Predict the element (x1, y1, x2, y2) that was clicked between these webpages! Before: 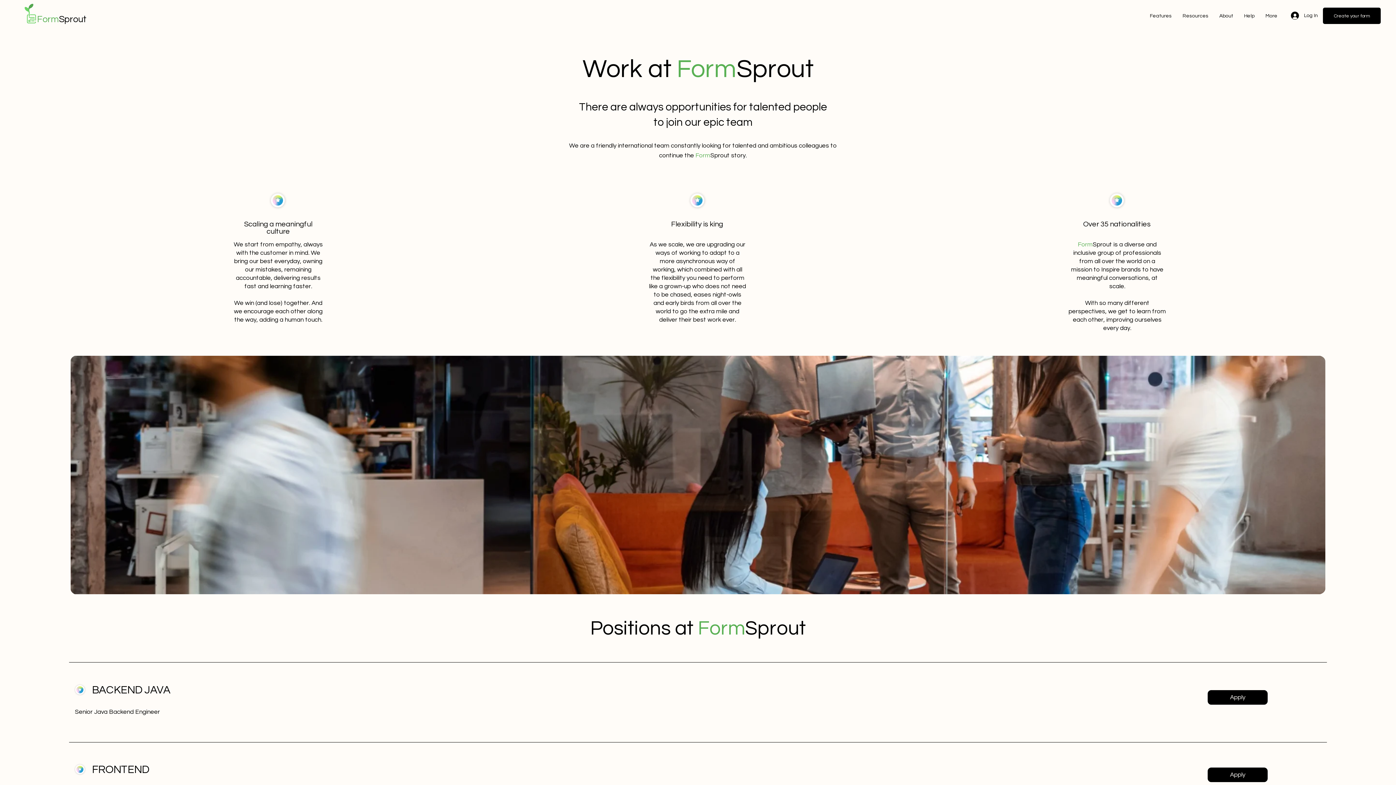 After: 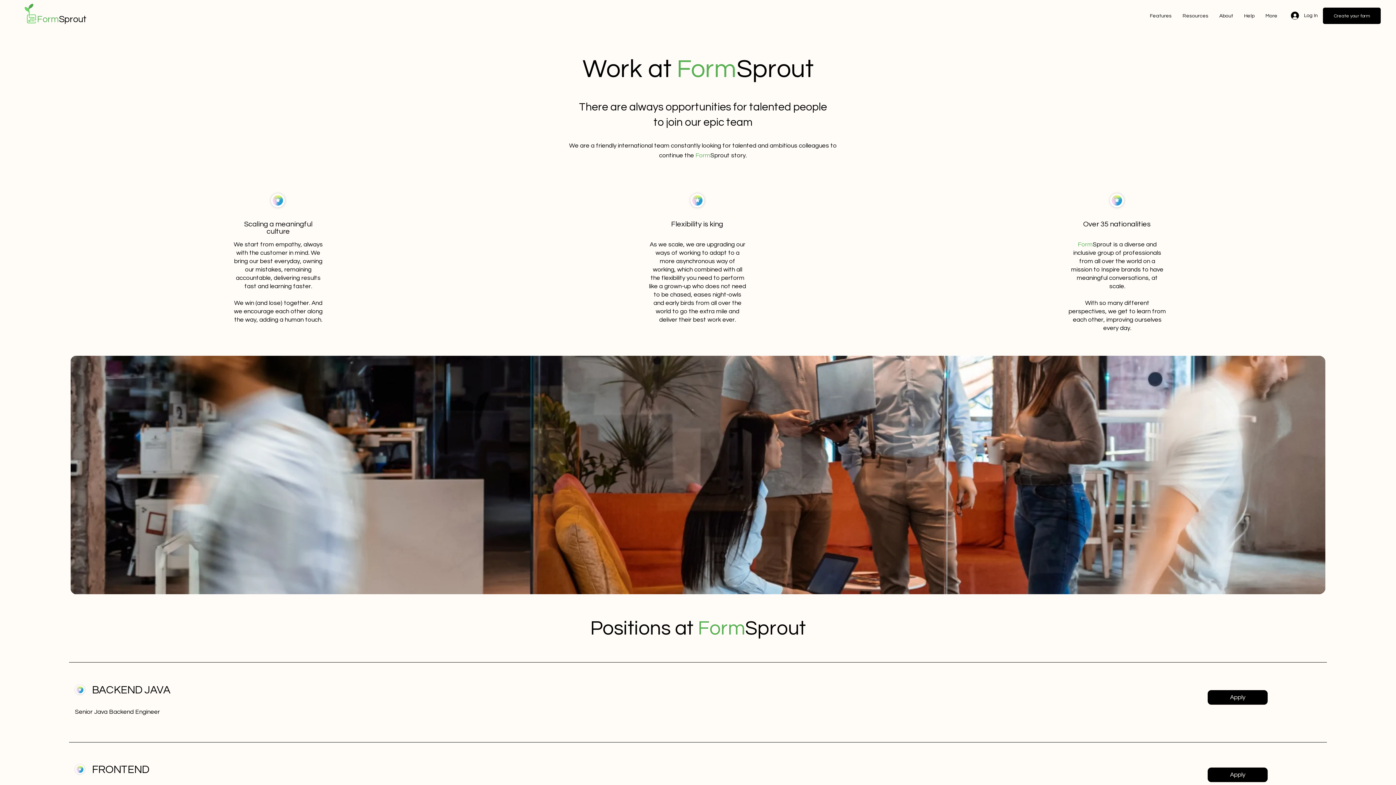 Action: label: Apply  bbox: (1208, 690, 1268, 705)